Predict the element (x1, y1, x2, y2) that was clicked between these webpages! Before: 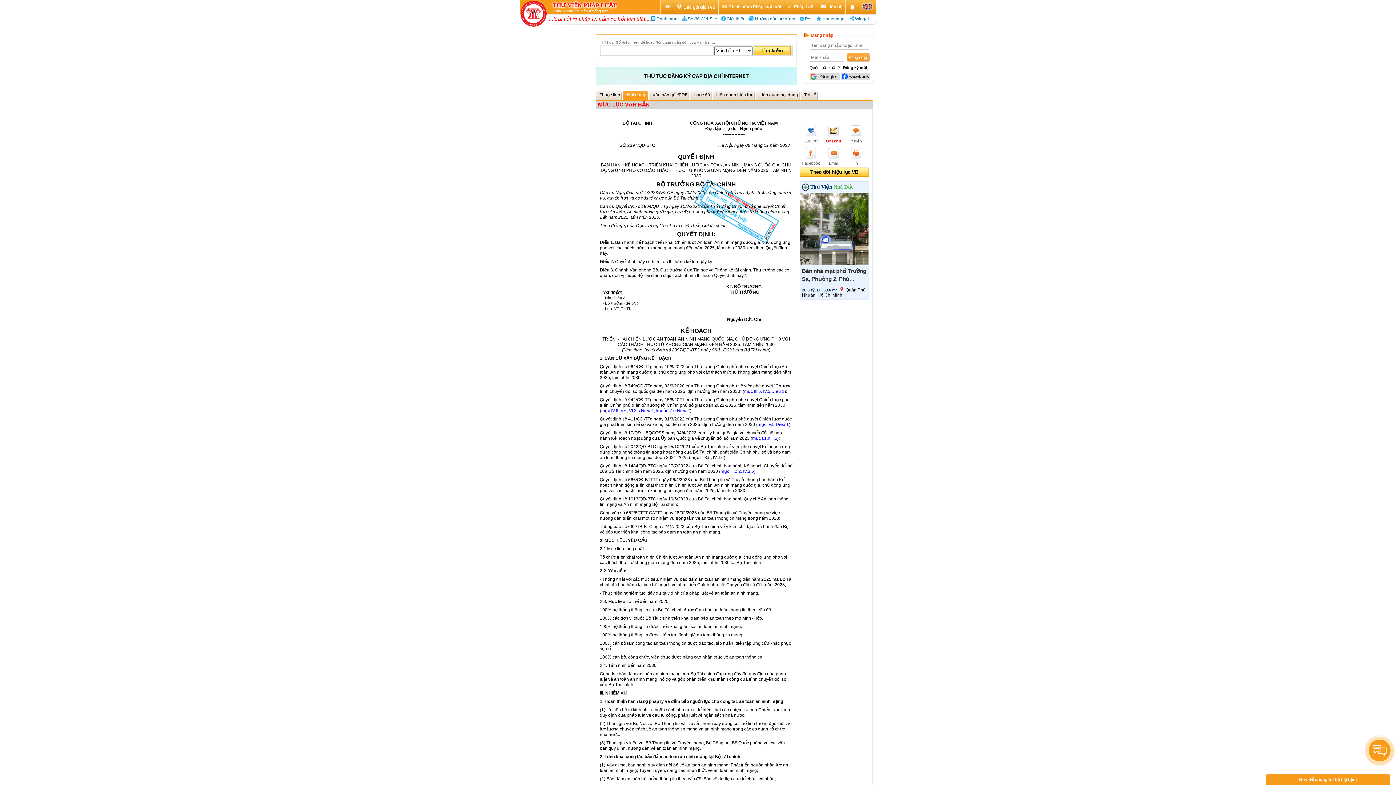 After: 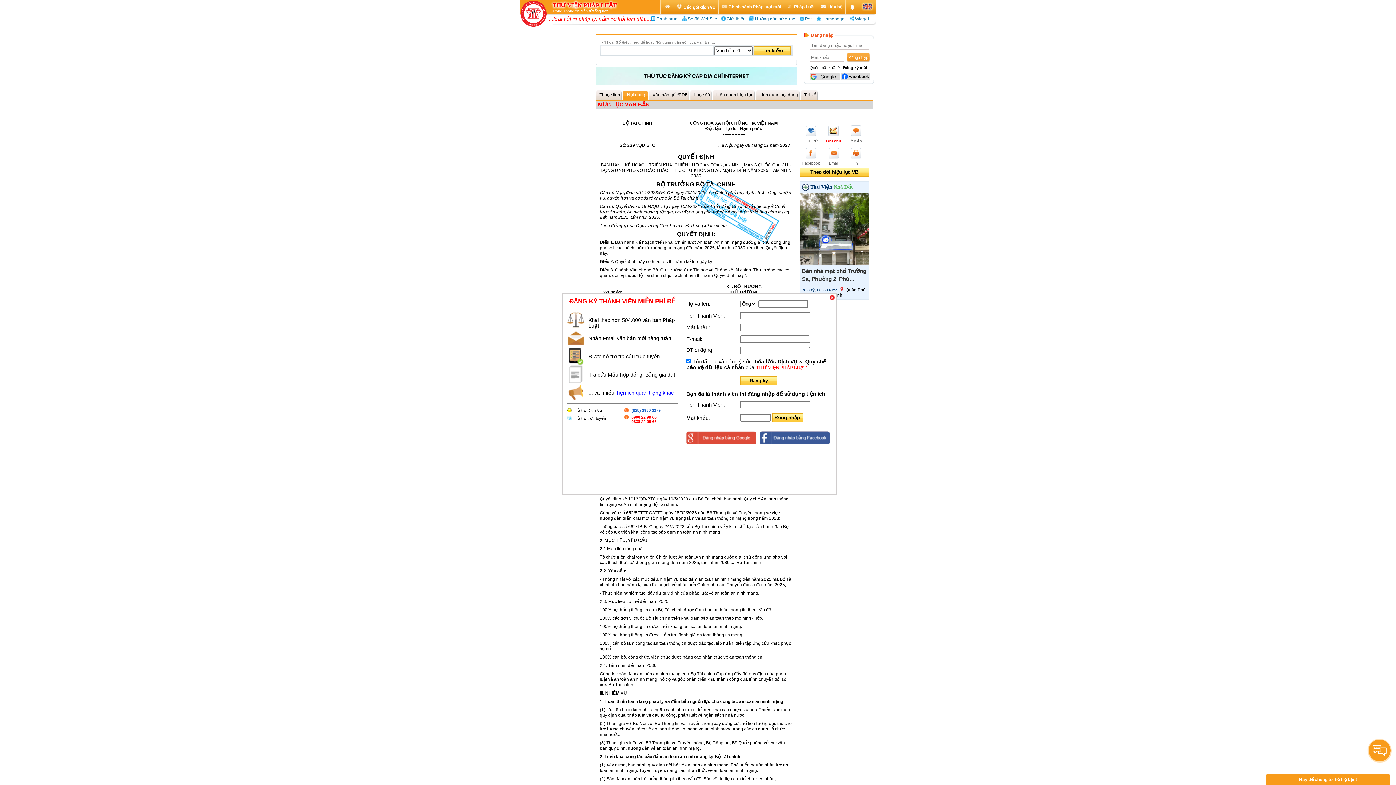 Action: label: mục IV.6, V.6, VI.2.c Điều 1; khoản 7.e Điều 2 bbox: (601, 408, 690, 413)